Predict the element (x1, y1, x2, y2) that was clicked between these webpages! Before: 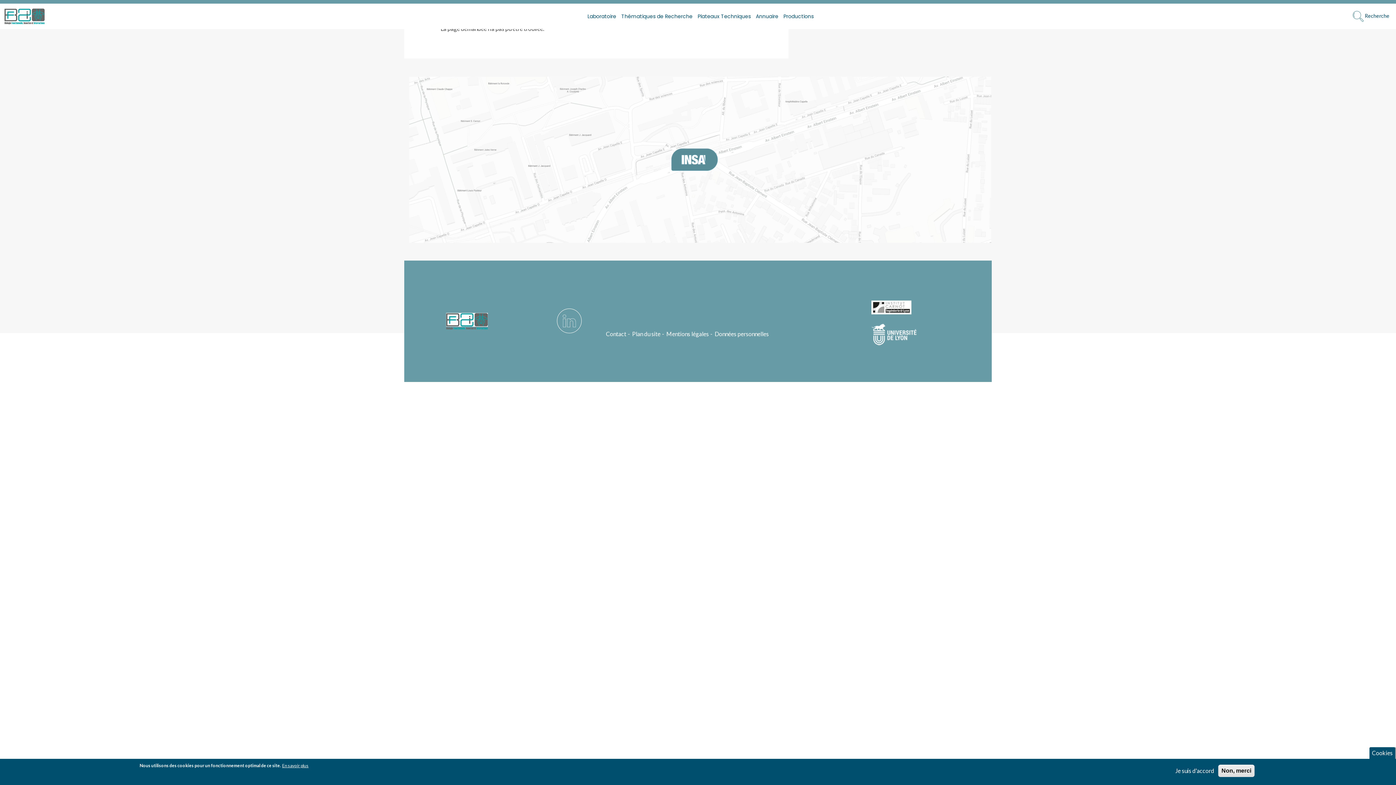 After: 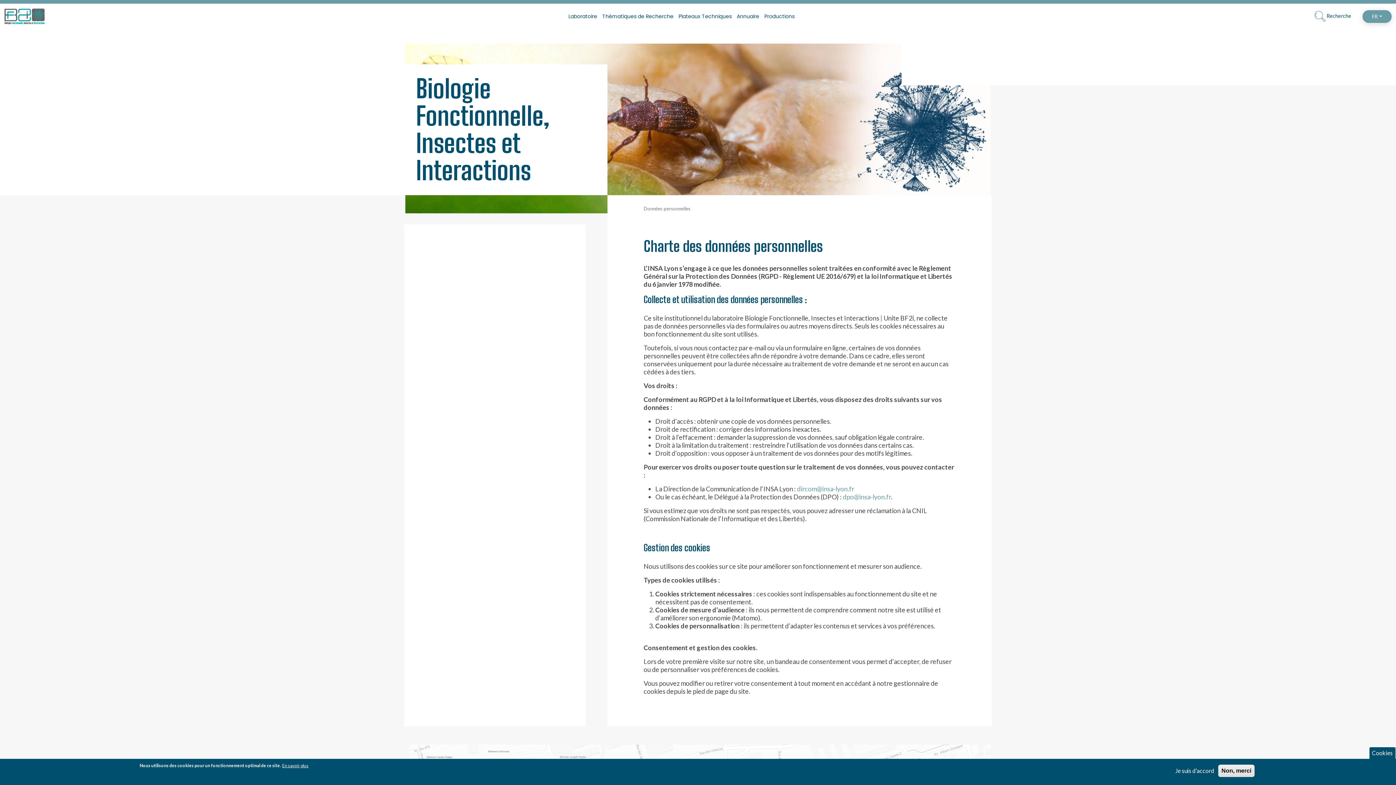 Action: label: Données personnelles bbox: (714, 326, 774, 341)